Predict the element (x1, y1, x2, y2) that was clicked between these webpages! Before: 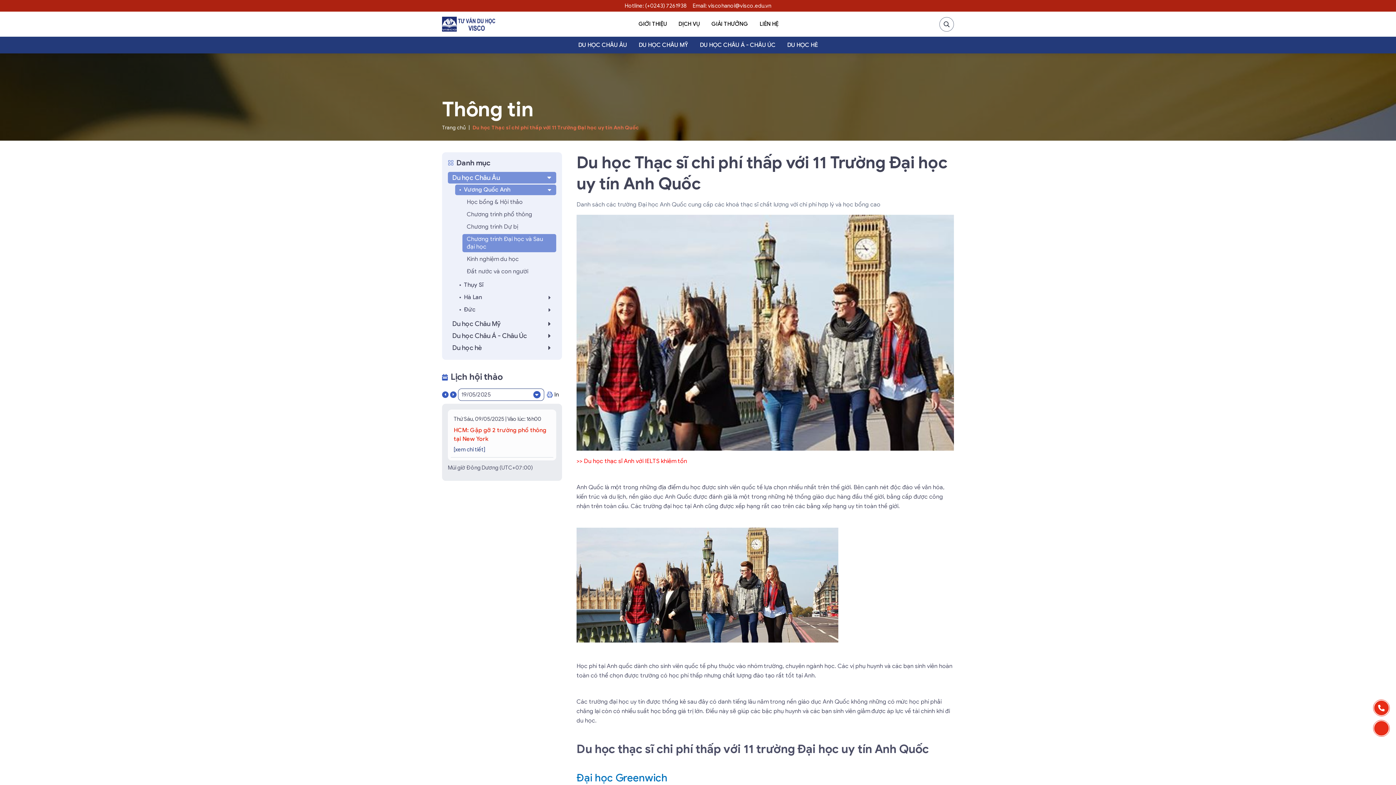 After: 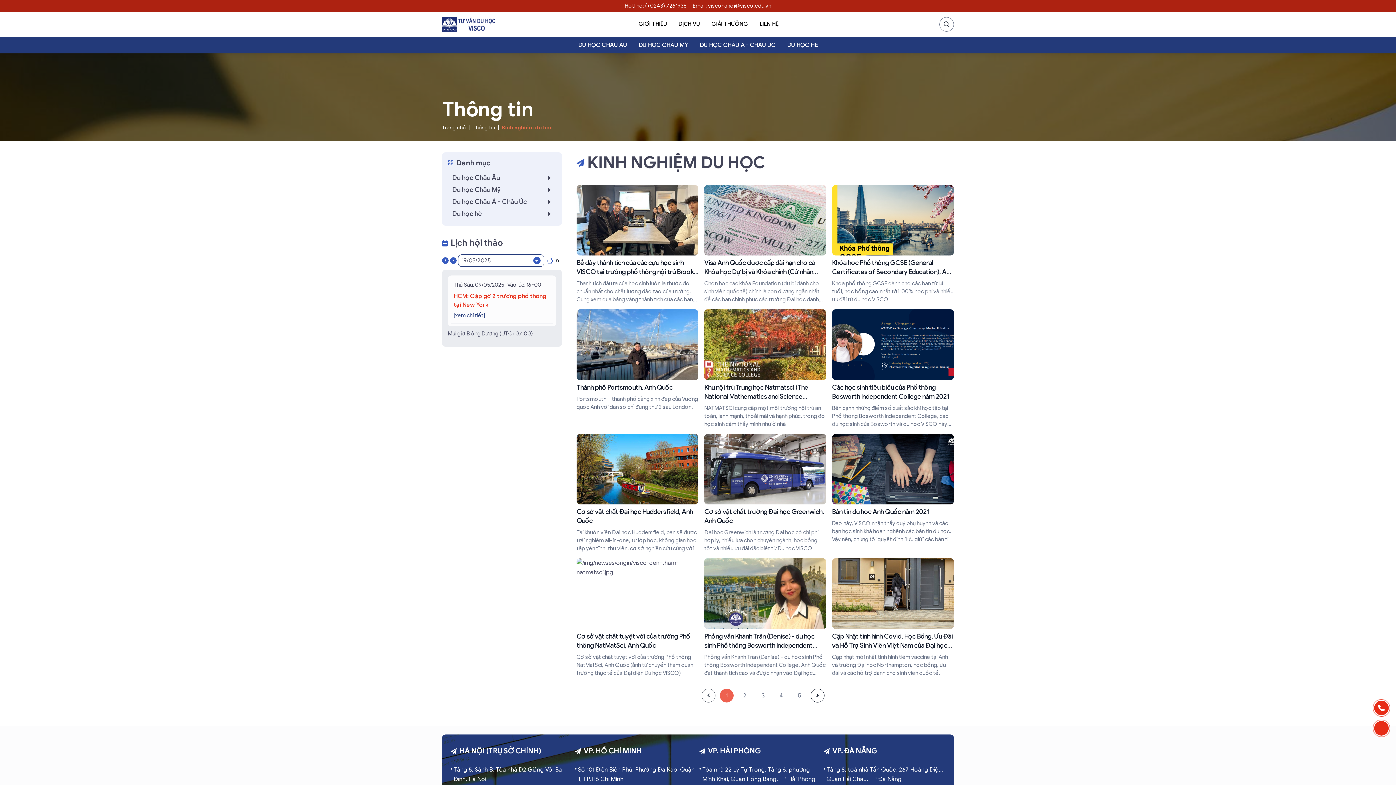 Action: label: Kinh nghiệm du học bbox: (462, 254, 556, 264)